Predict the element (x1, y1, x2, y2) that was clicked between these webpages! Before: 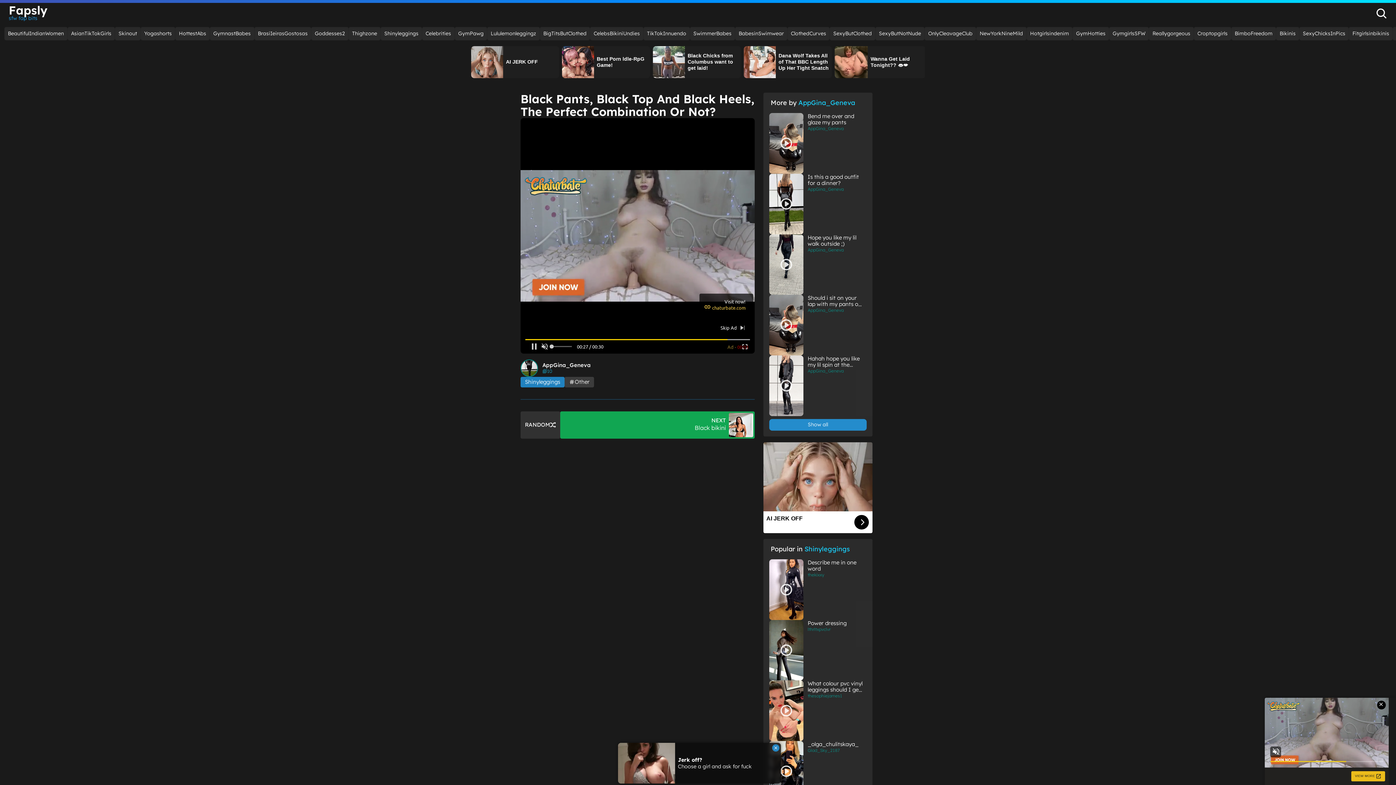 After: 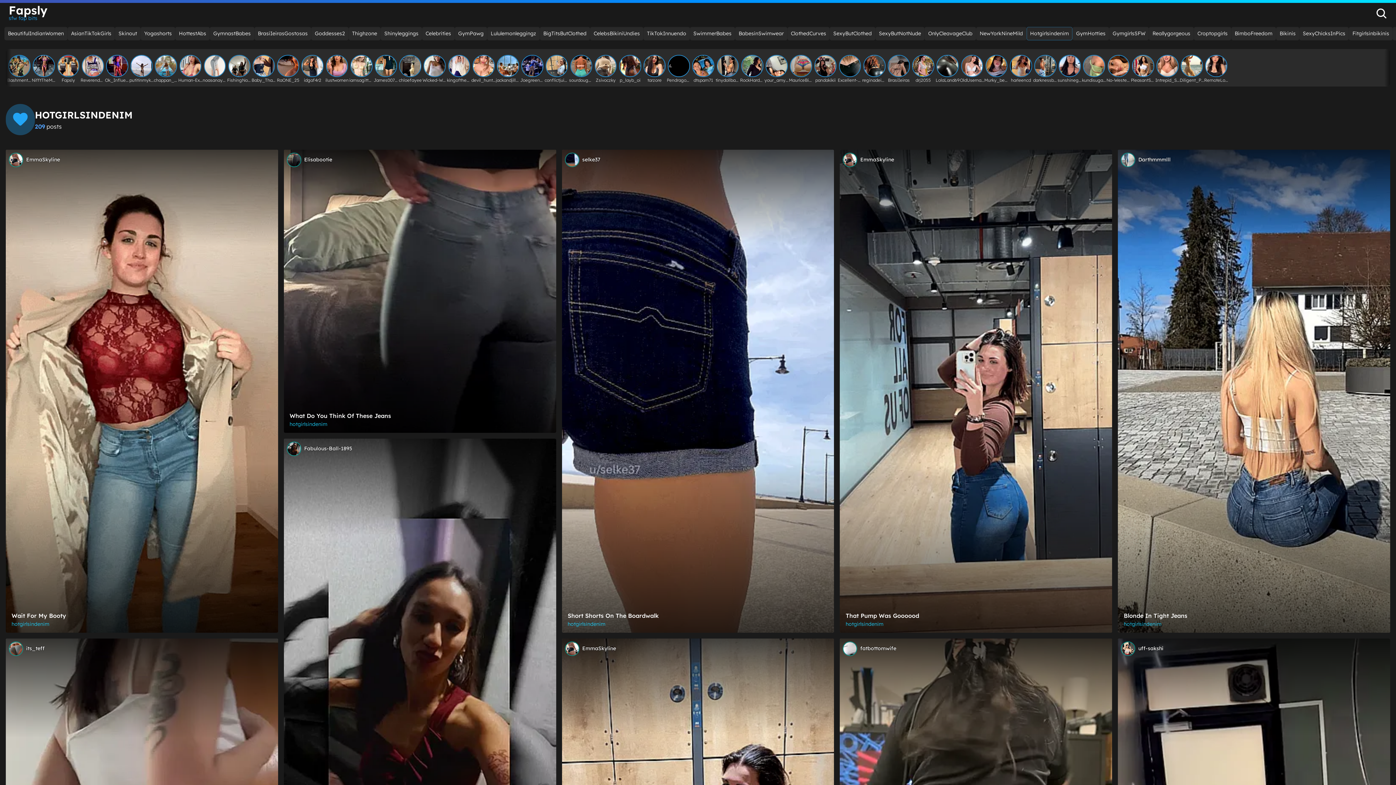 Action: label: Hotgirlsindenim bbox: (1026, 26, 1072, 40)